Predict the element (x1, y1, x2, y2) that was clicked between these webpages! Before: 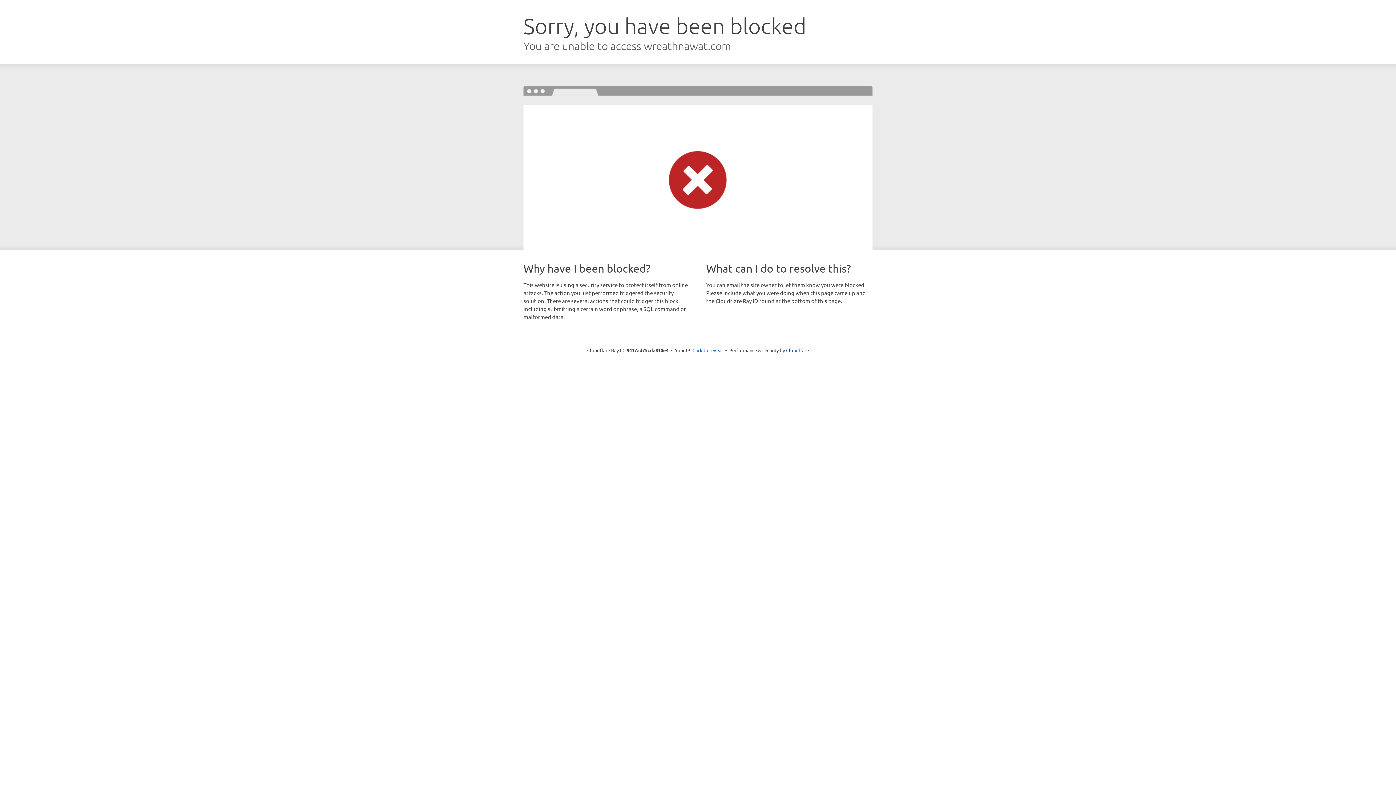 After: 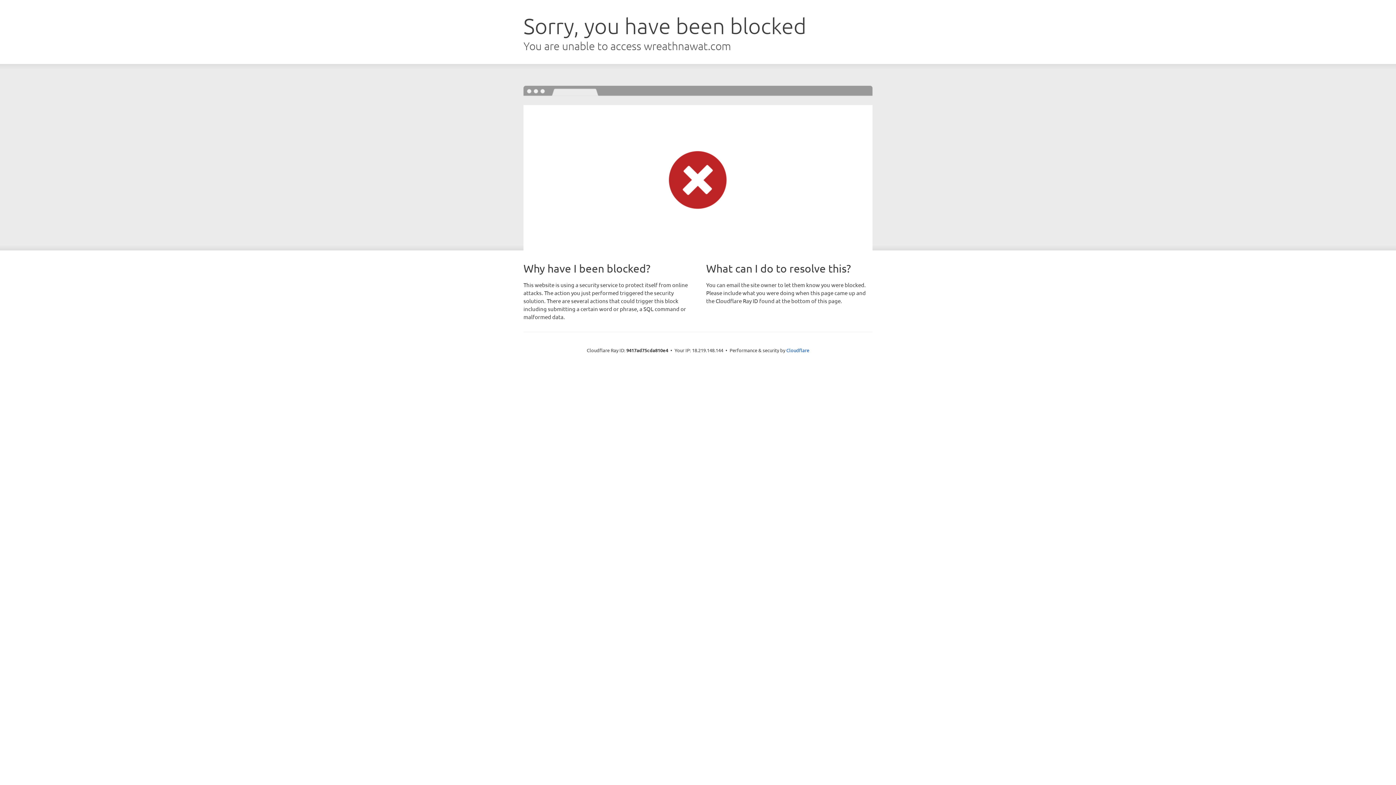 Action: bbox: (692, 346, 723, 353) label: Click to reveal